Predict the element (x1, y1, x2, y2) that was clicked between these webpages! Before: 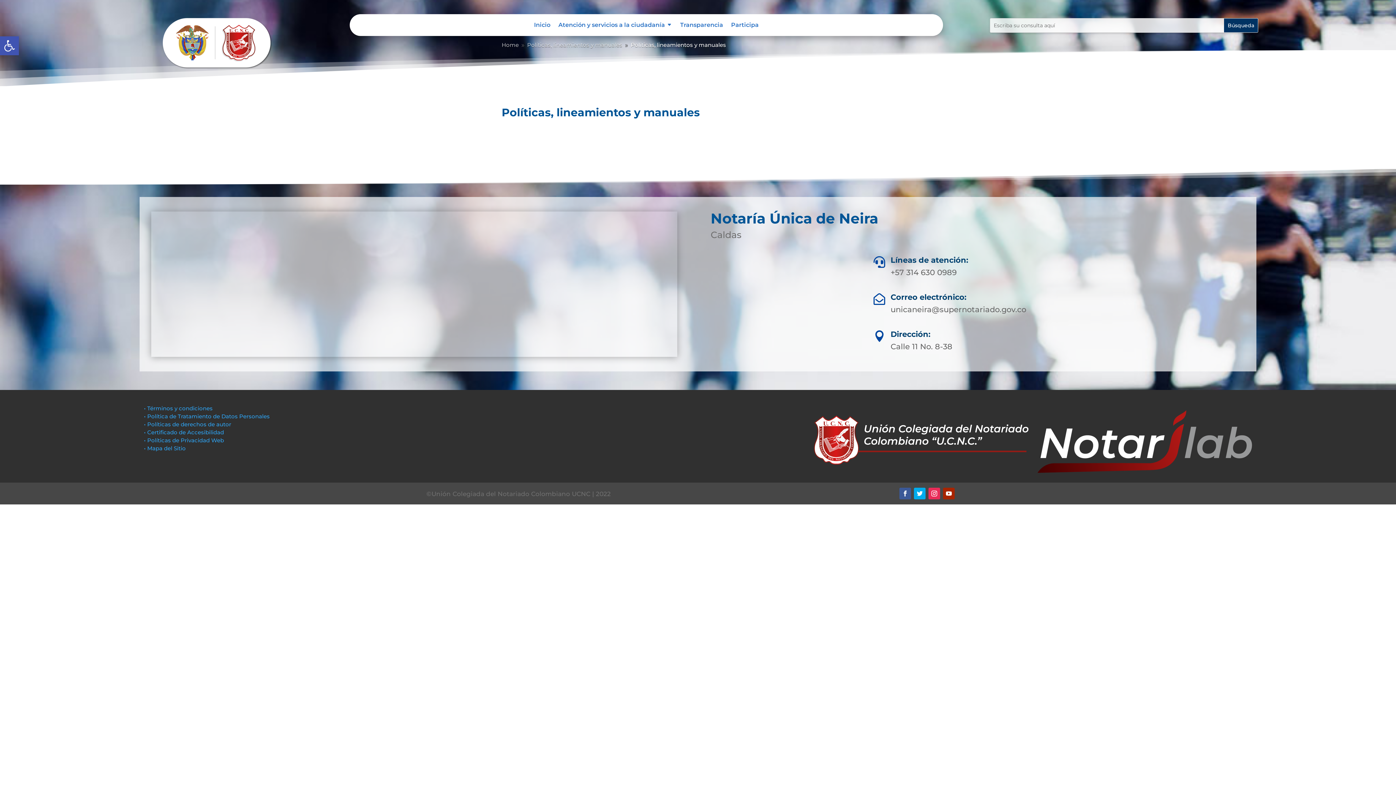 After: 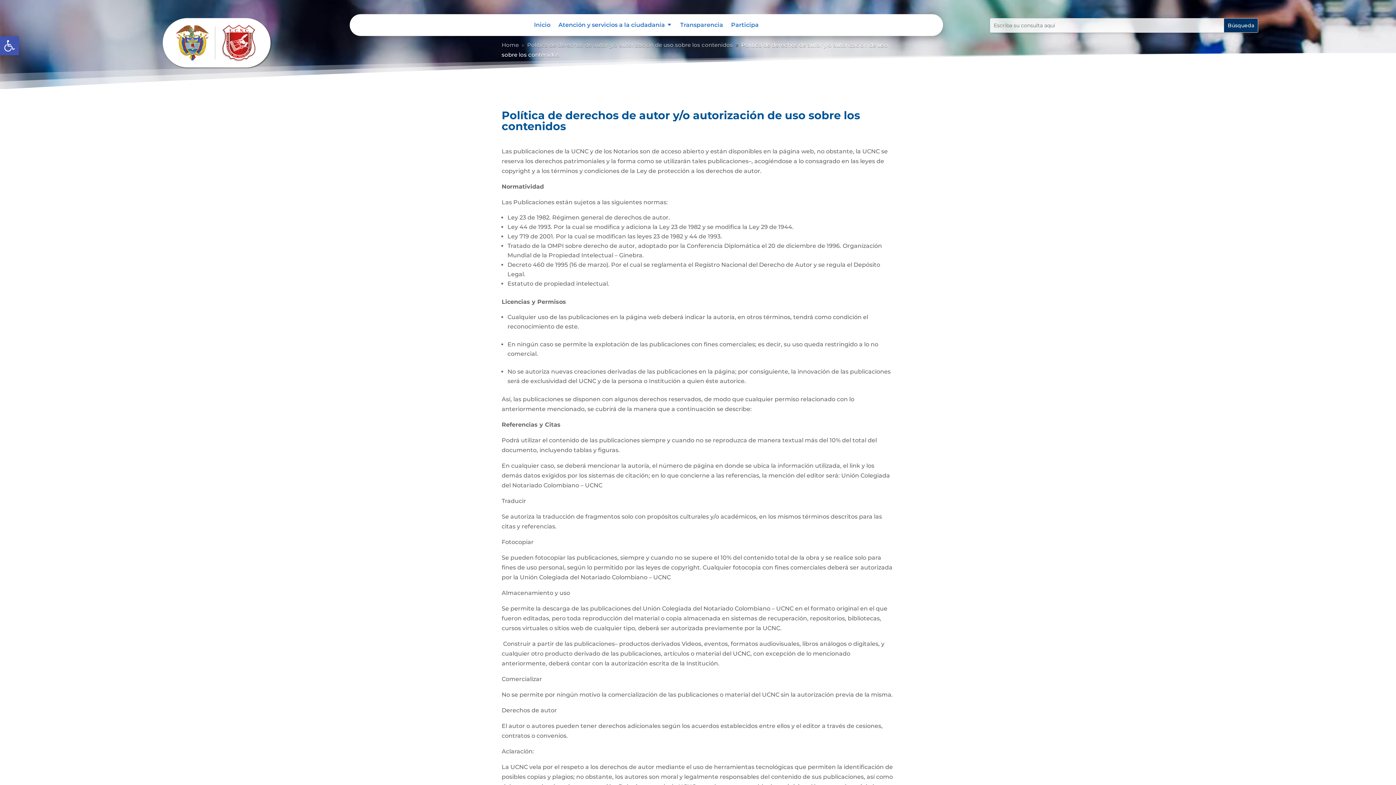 Action: bbox: (144, 421, 231, 428) label: • Políticas de derechos de autor